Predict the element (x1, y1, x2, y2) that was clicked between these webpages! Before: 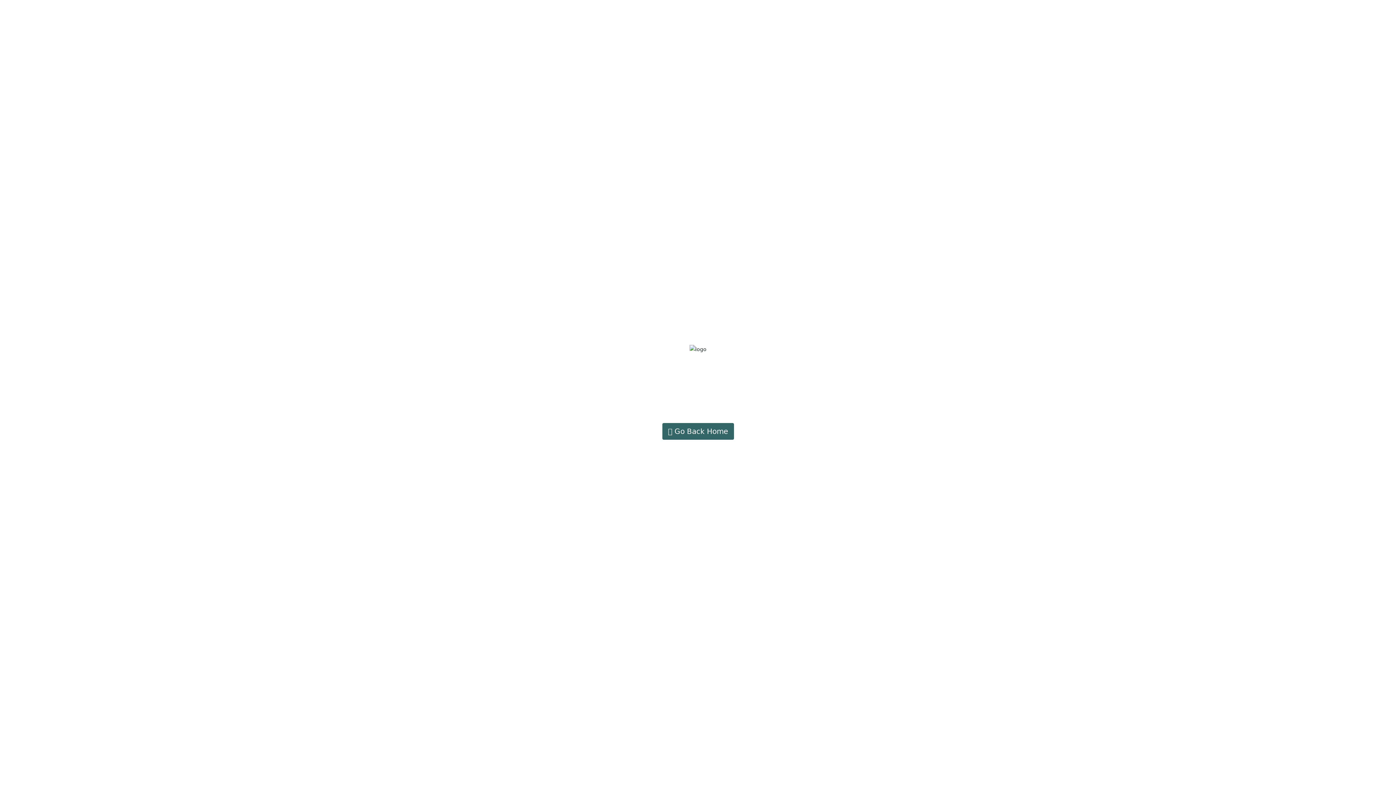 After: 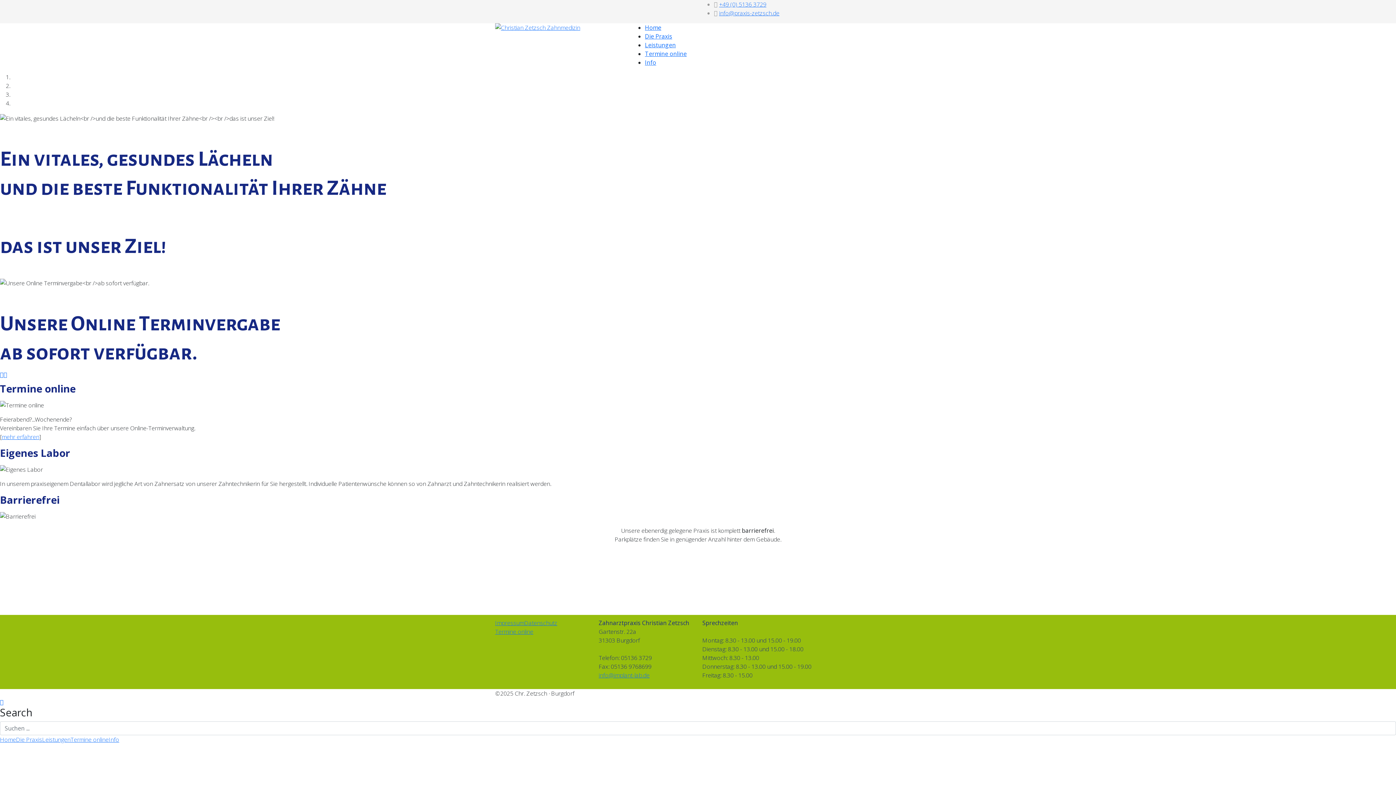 Action: bbox: (662, 422, 734, 440) label:  Go Back Home